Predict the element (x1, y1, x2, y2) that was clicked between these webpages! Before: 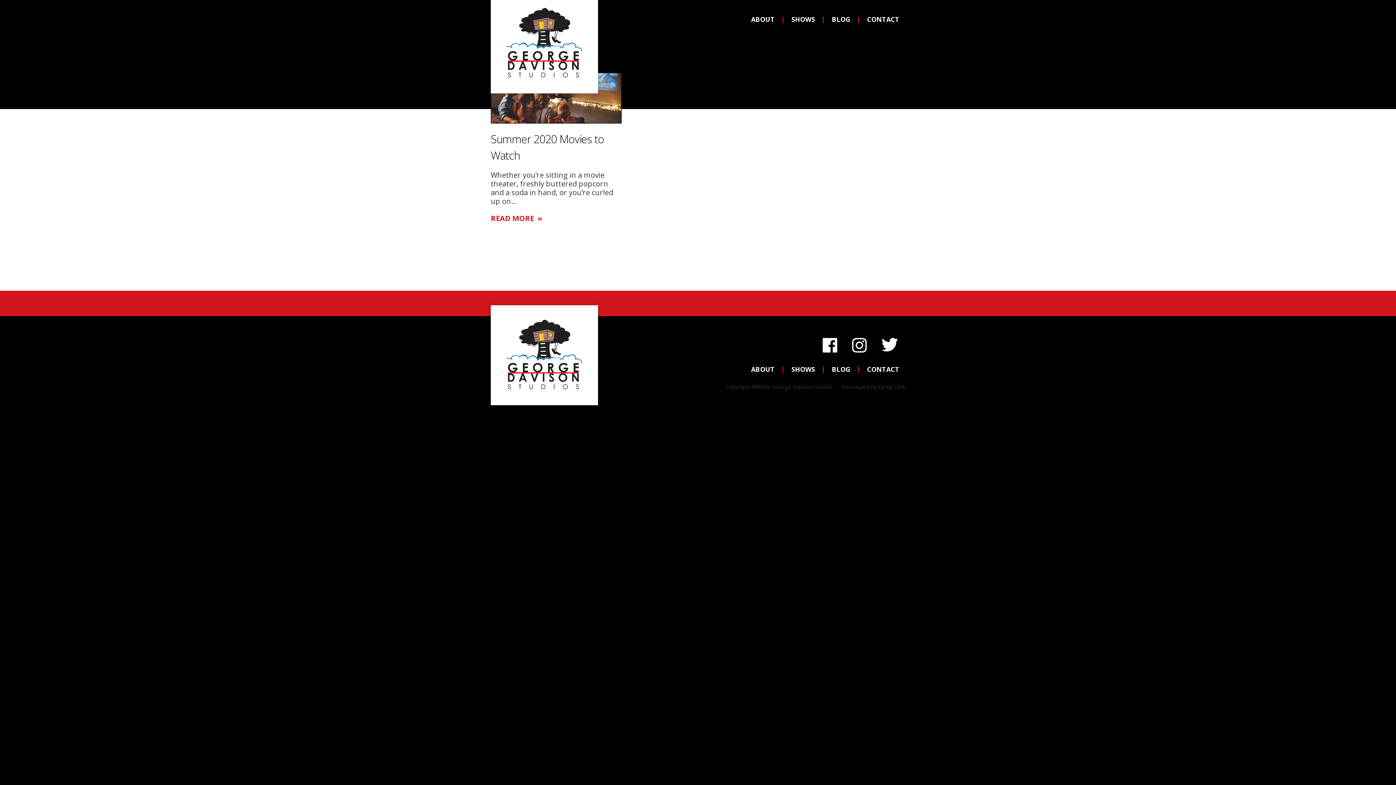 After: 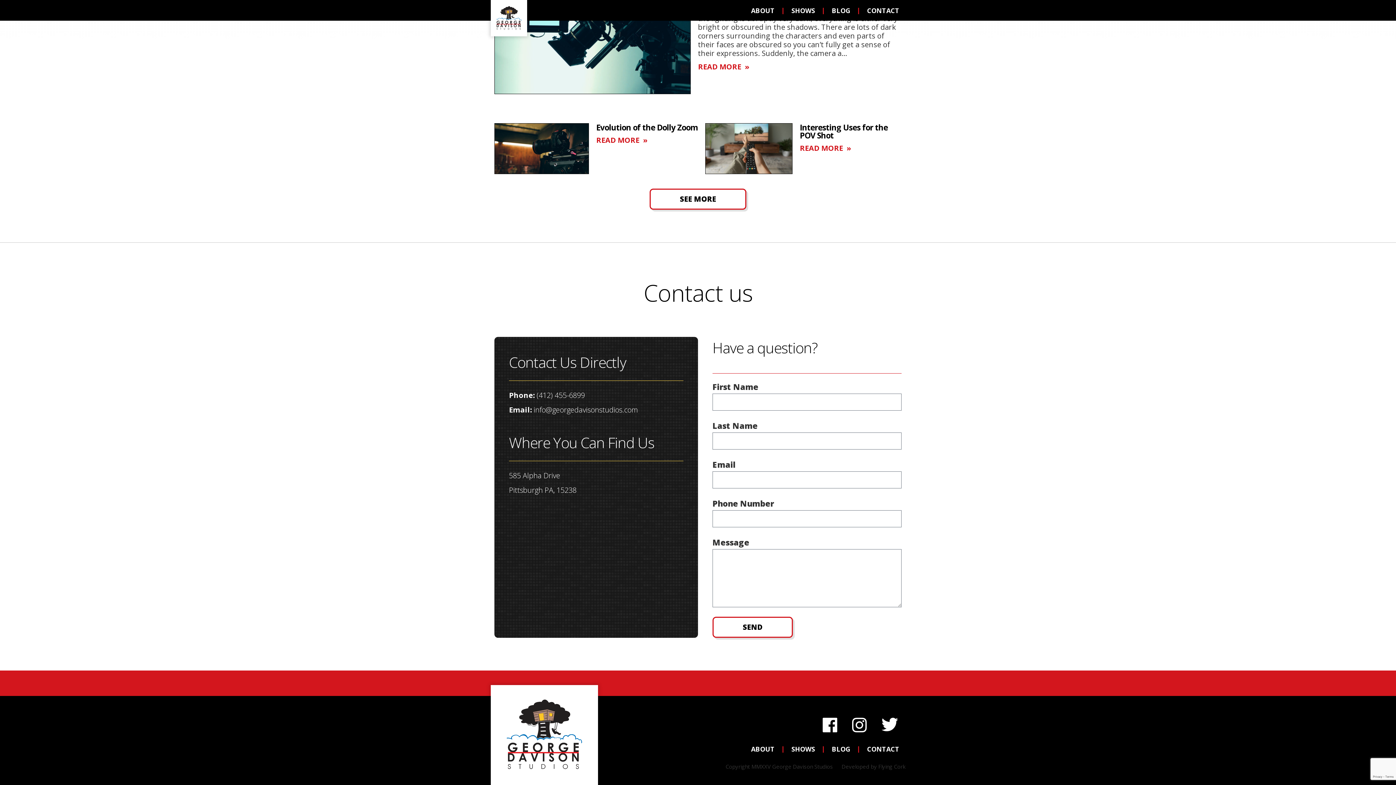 Action: label: CONTACT bbox: (861, 364, 905, 374)